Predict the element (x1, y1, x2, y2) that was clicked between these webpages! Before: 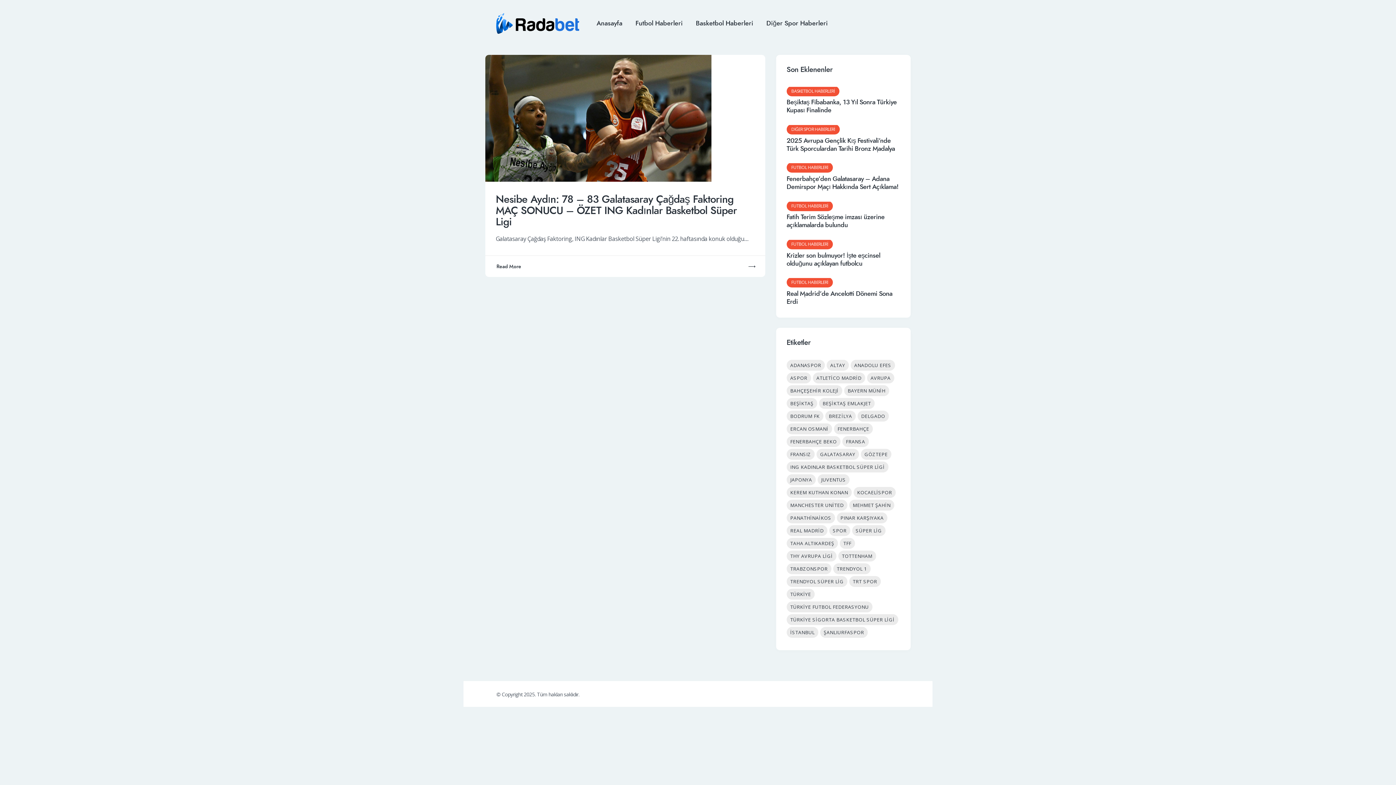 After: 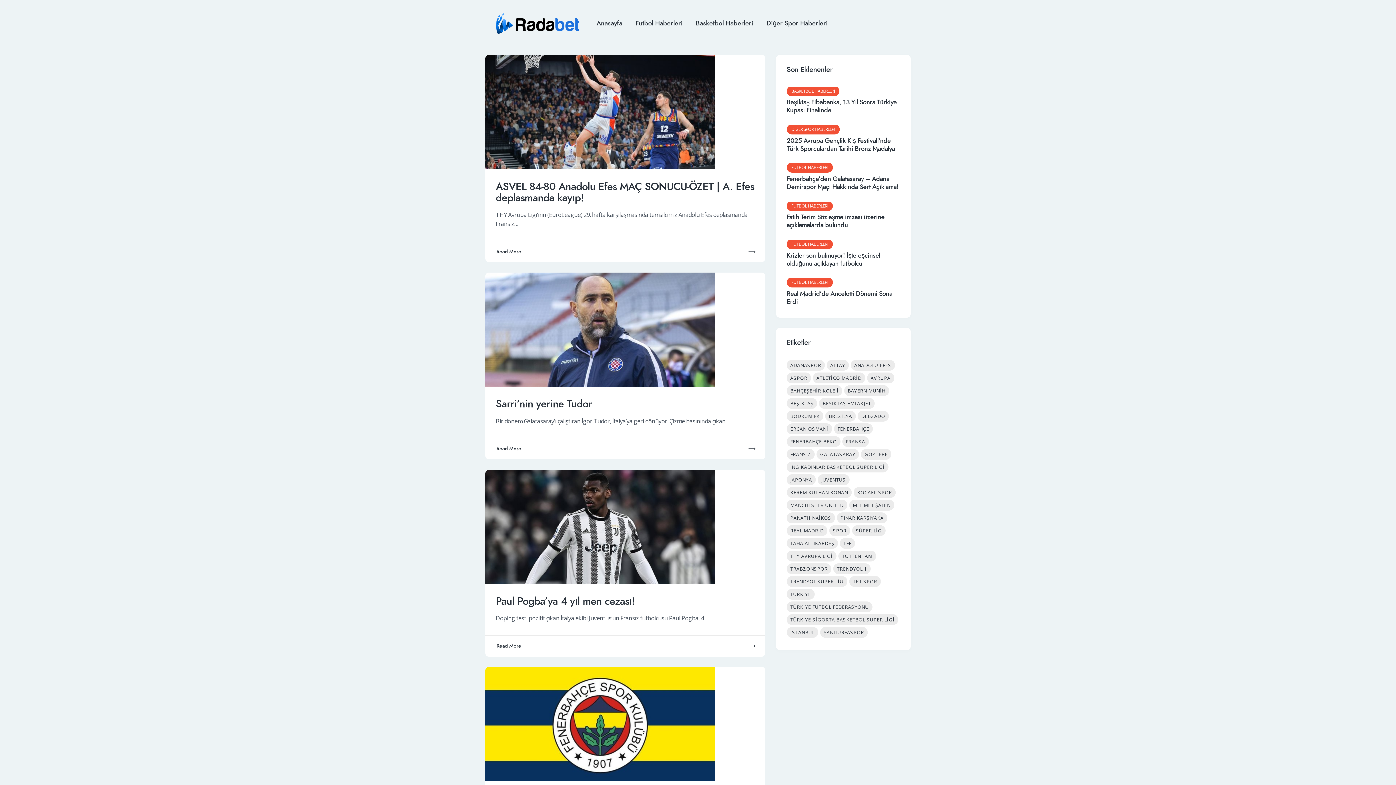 Action: bbox: (786, 449, 814, 460) label: Fransız (4 öge)